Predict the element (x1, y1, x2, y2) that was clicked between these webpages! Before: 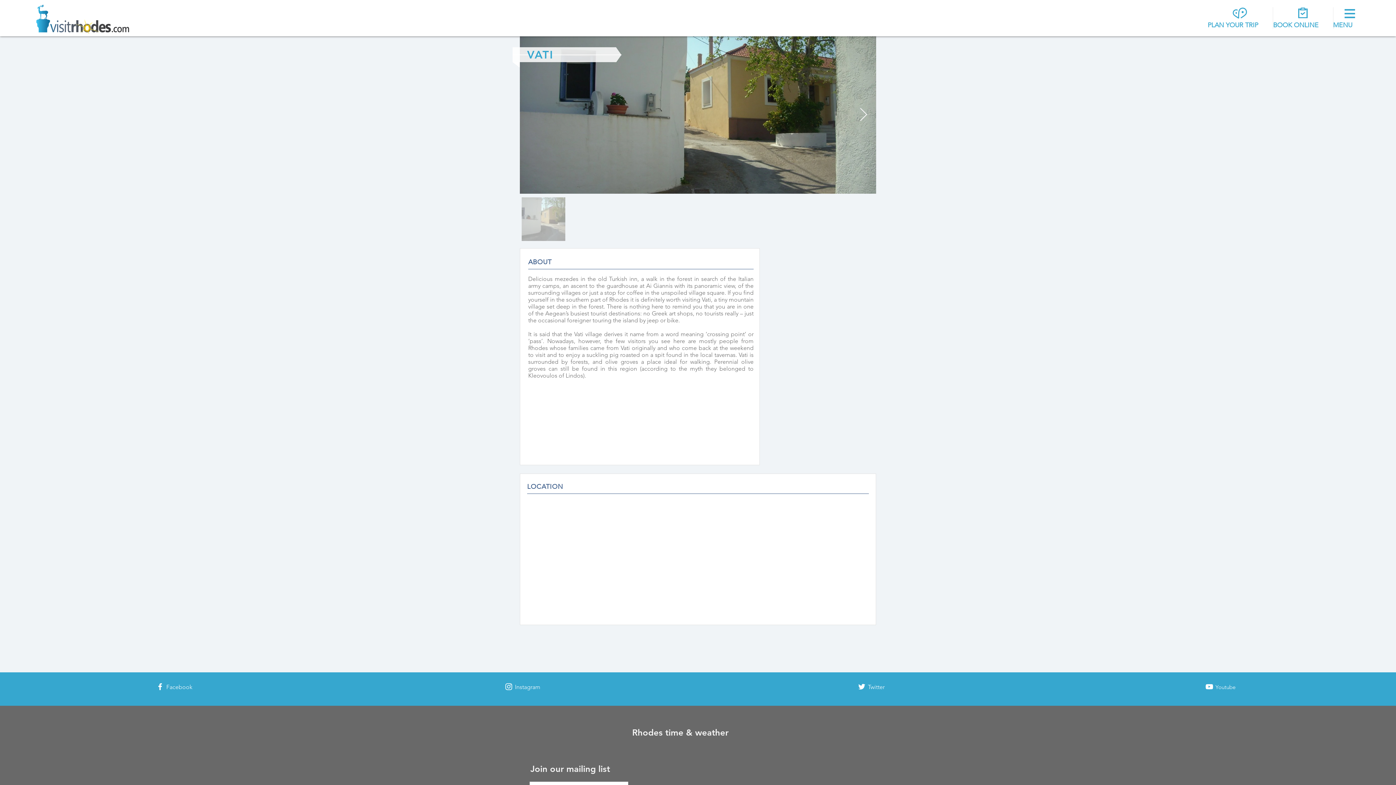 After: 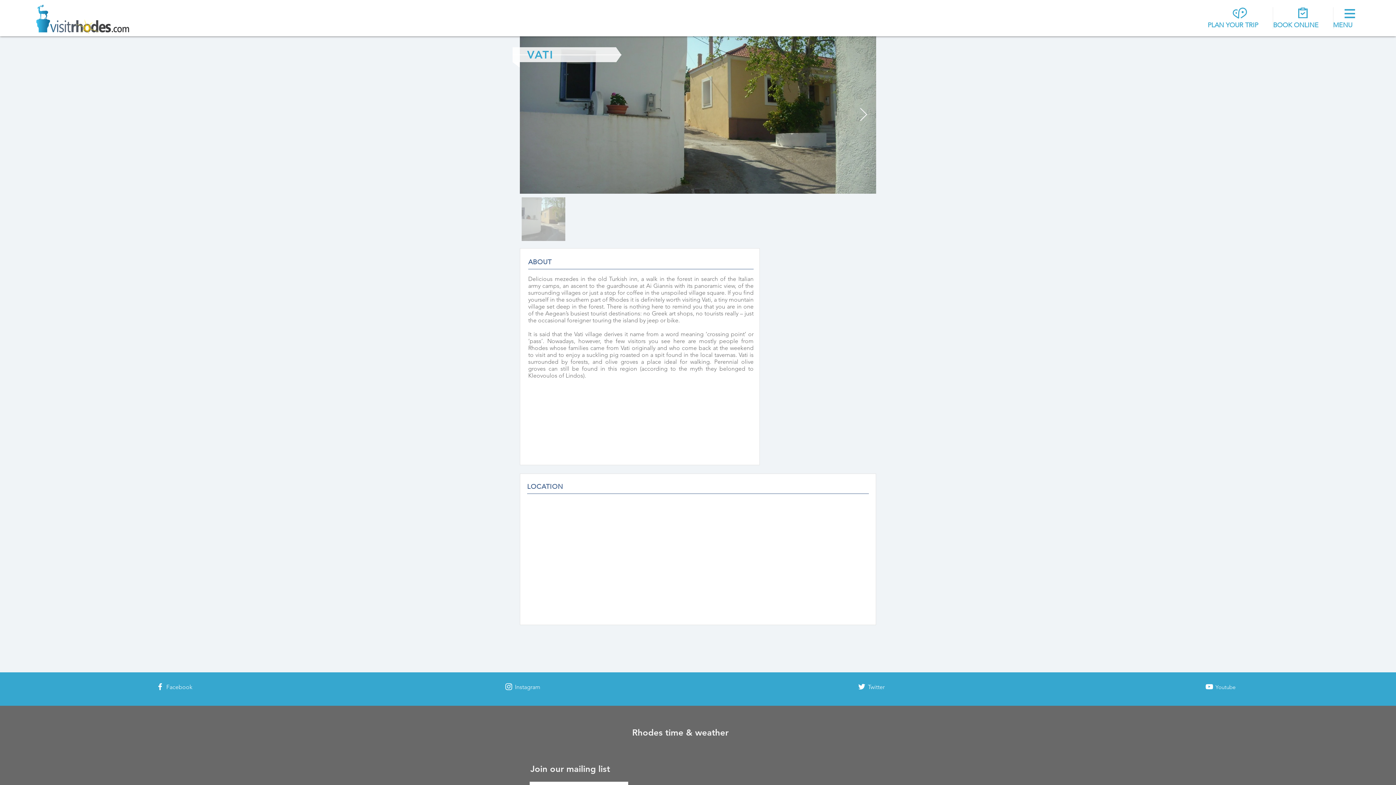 Action: bbox: (868, 684, 884, 690) label: Twitter